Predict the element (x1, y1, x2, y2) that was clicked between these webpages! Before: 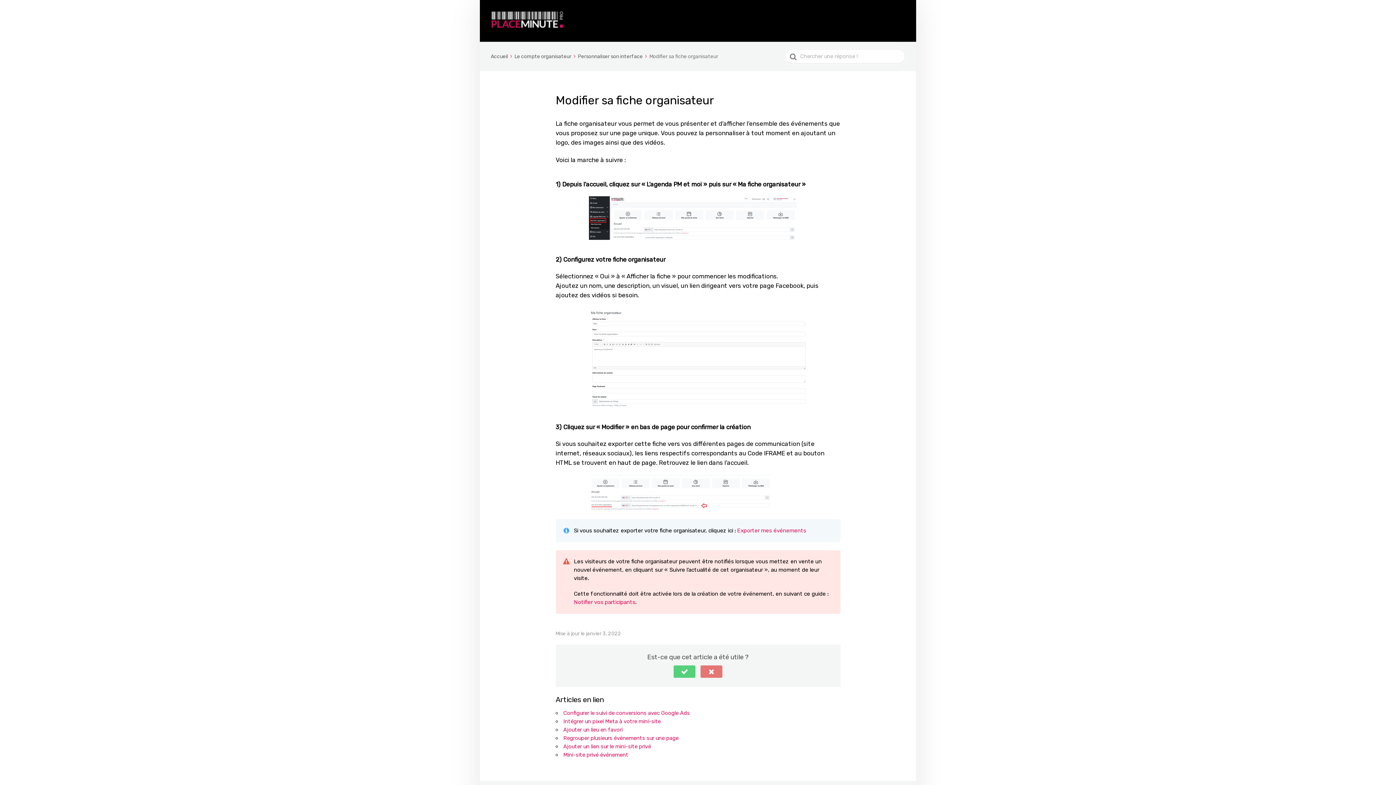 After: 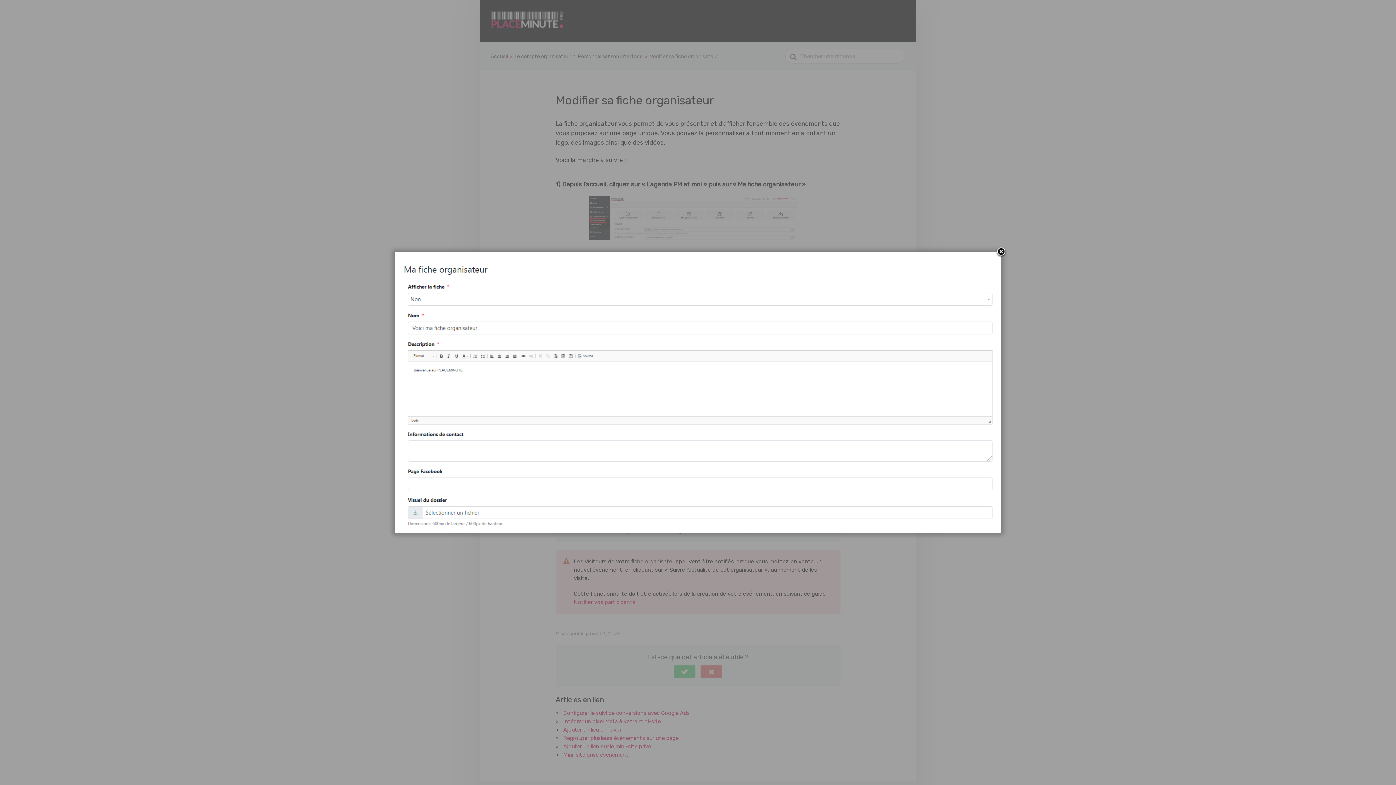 Action: bbox: (555, 307, 840, 407)